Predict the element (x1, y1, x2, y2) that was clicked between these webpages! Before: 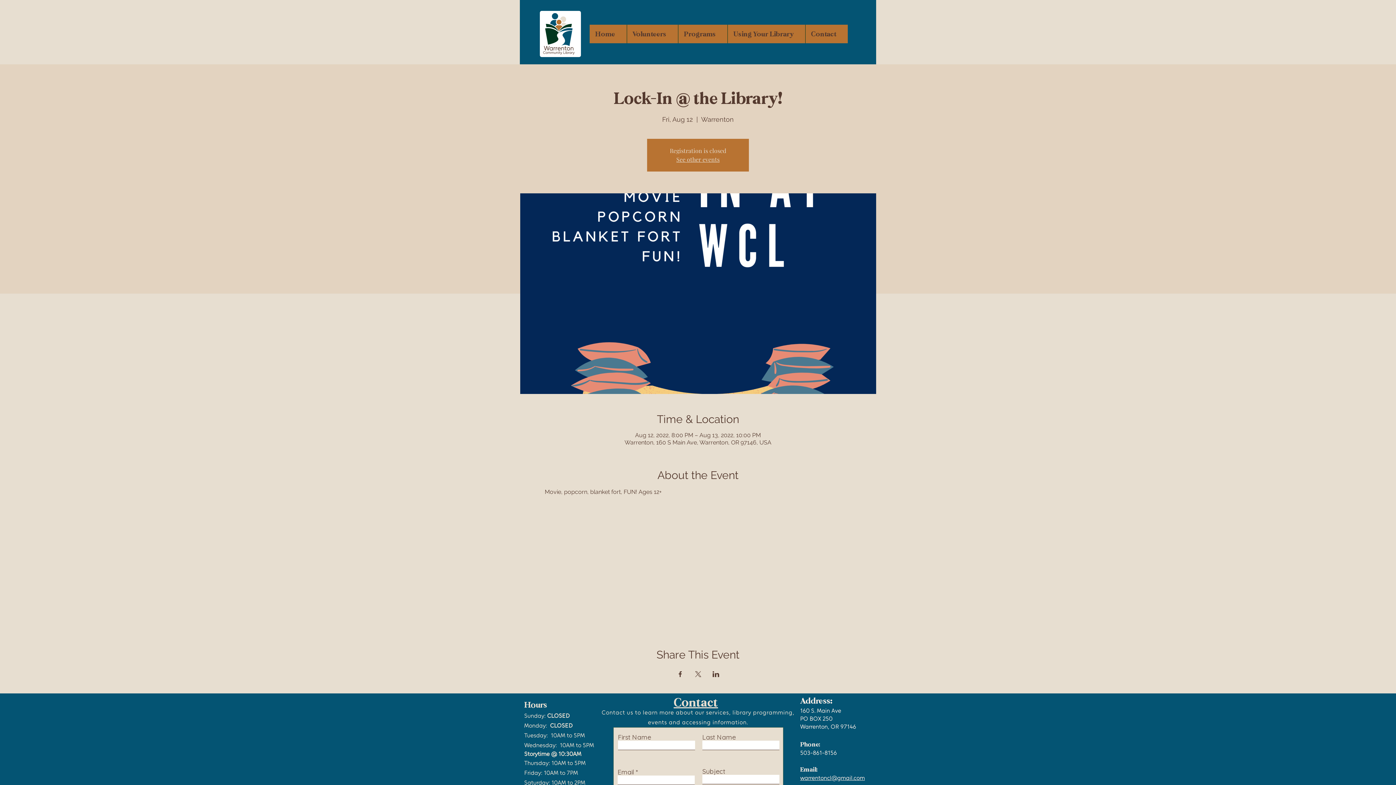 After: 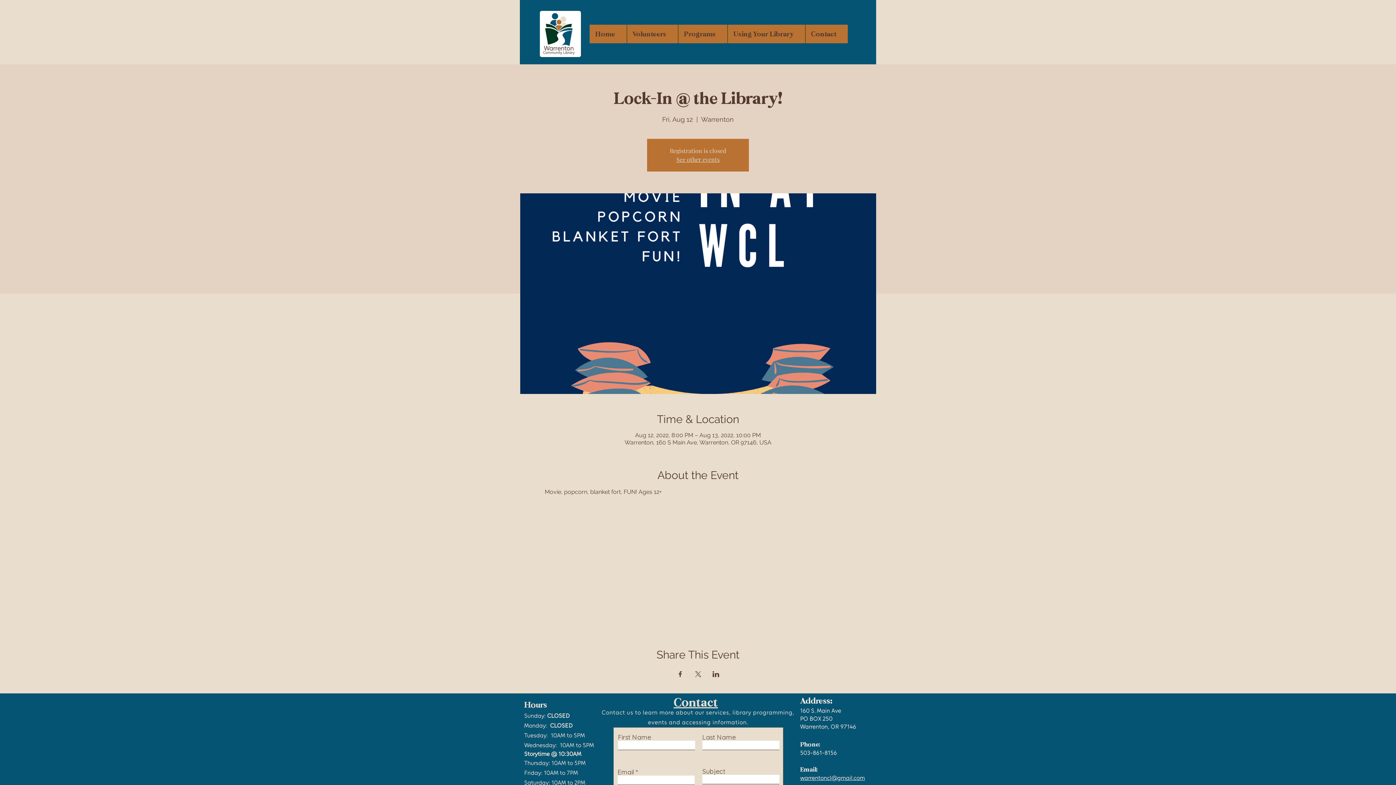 Action: label: Using Your Library bbox: (727, 24, 805, 43)